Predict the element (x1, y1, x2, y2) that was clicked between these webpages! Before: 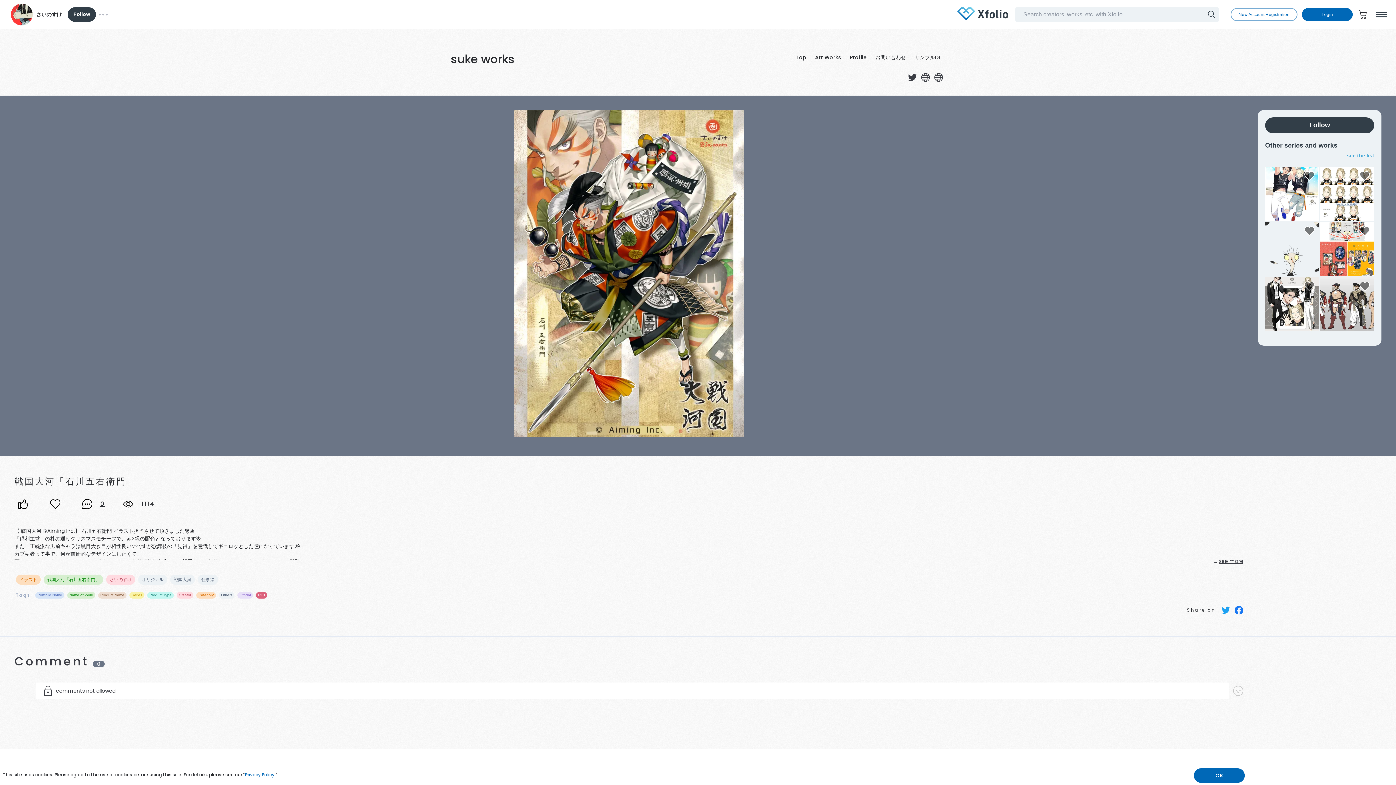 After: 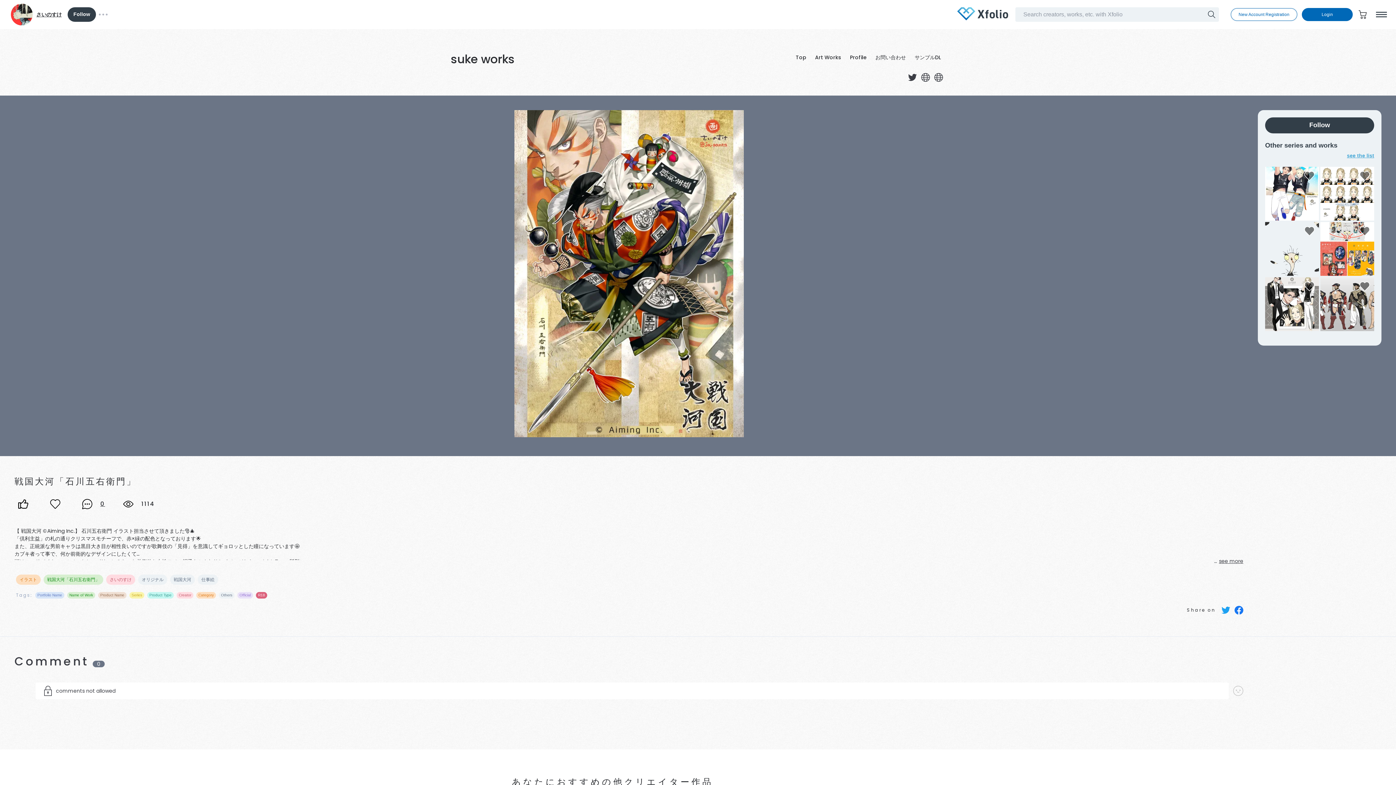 Action: label: OK bbox: (1194, 768, 1245, 783)